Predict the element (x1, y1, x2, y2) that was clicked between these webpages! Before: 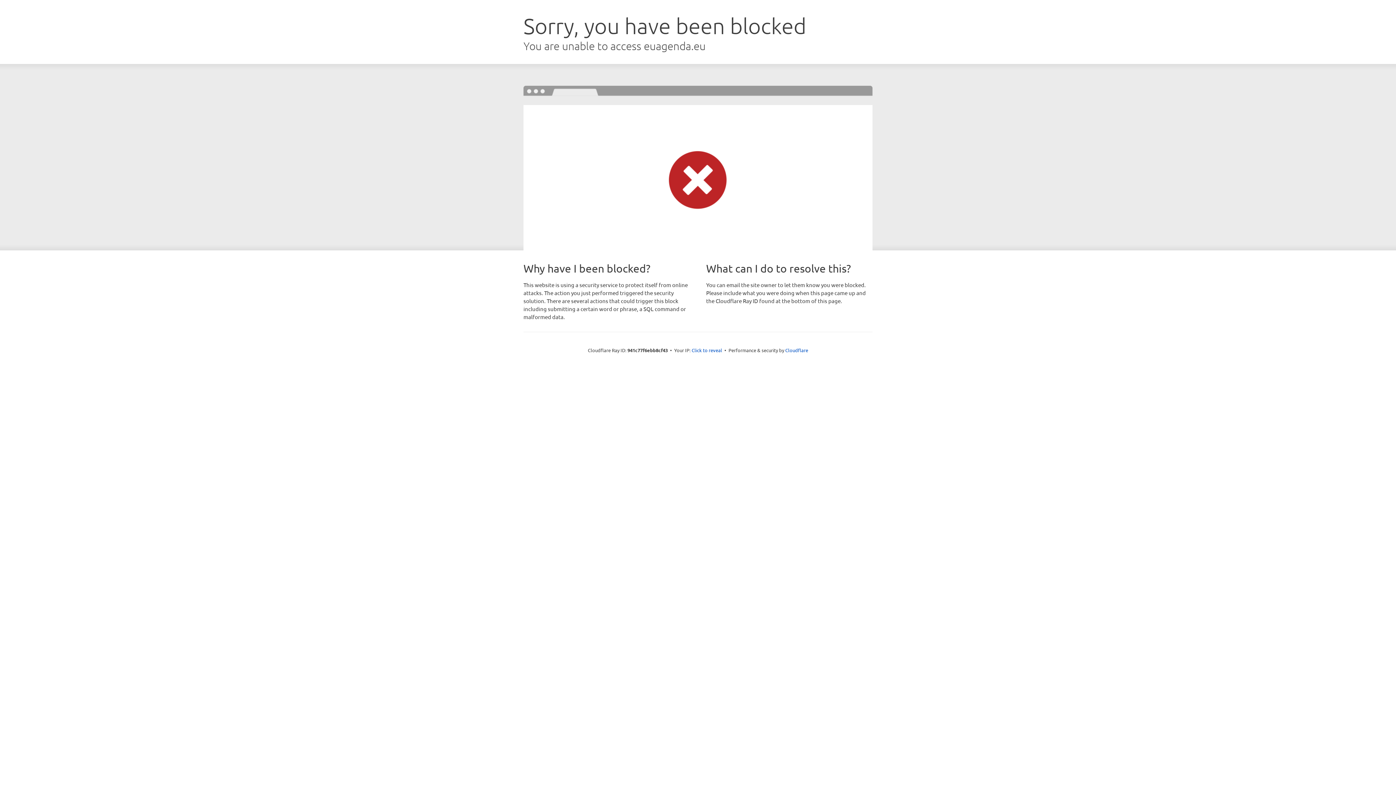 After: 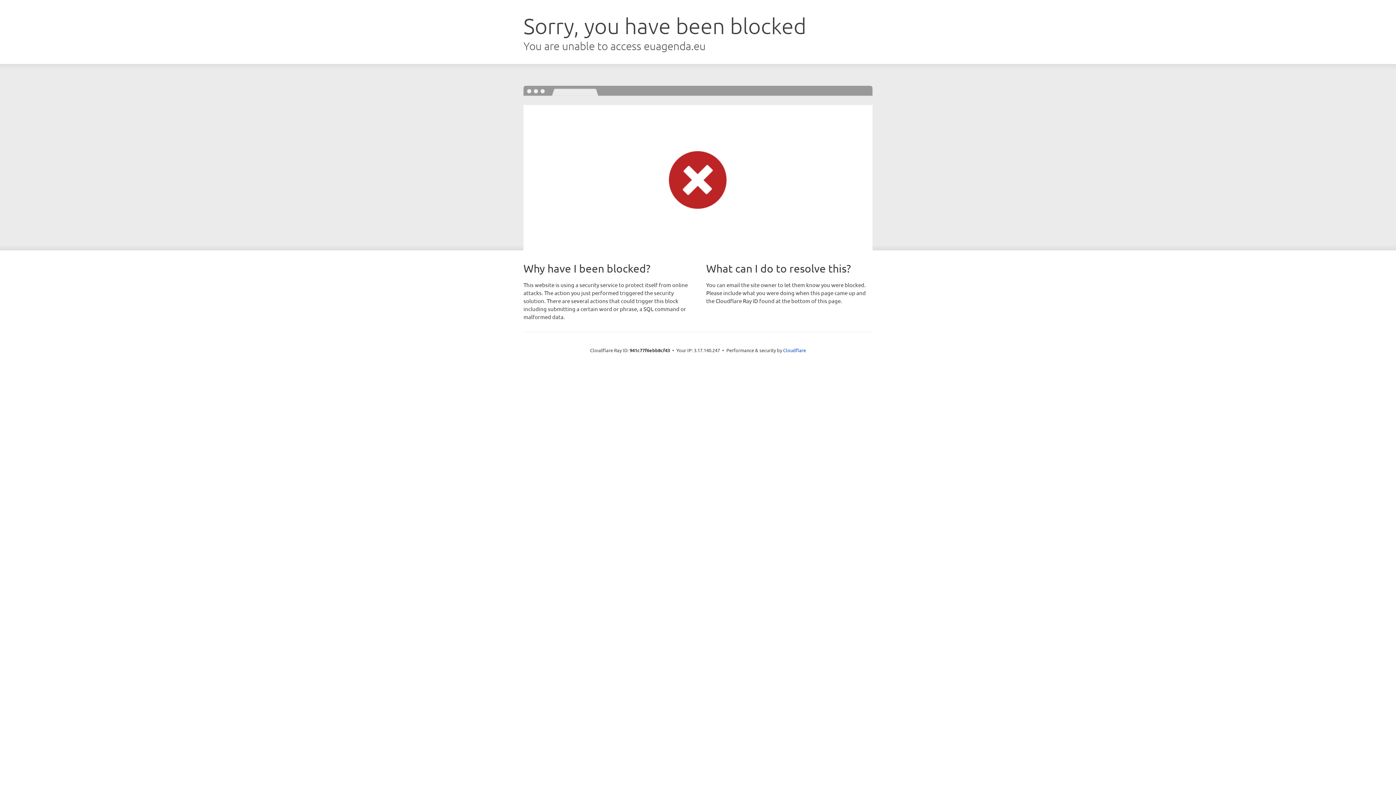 Action: label: Click to reveal bbox: (691, 346, 722, 353)